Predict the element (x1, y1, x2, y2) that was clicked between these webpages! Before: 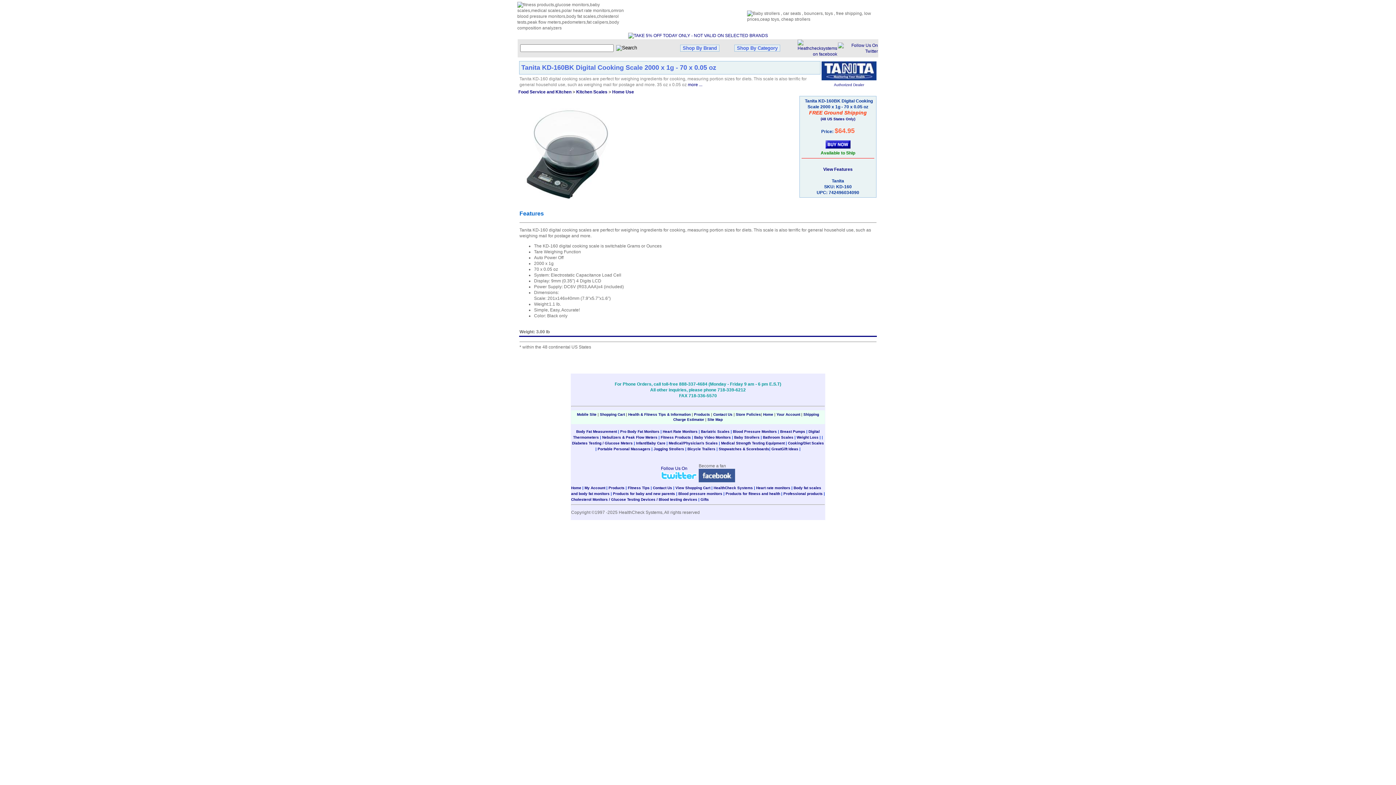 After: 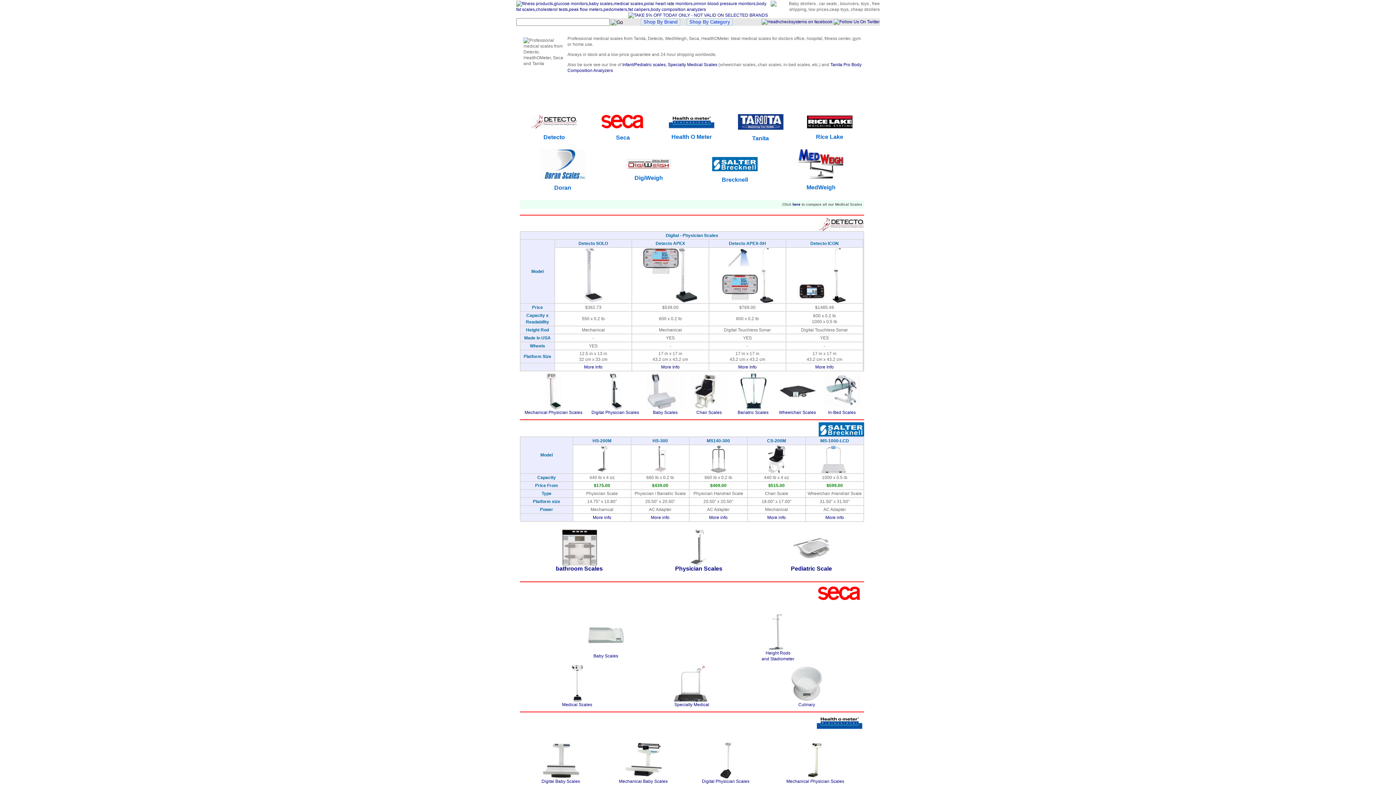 Action: label: Medical/Physician's Scales bbox: (668, 441, 718, 445)